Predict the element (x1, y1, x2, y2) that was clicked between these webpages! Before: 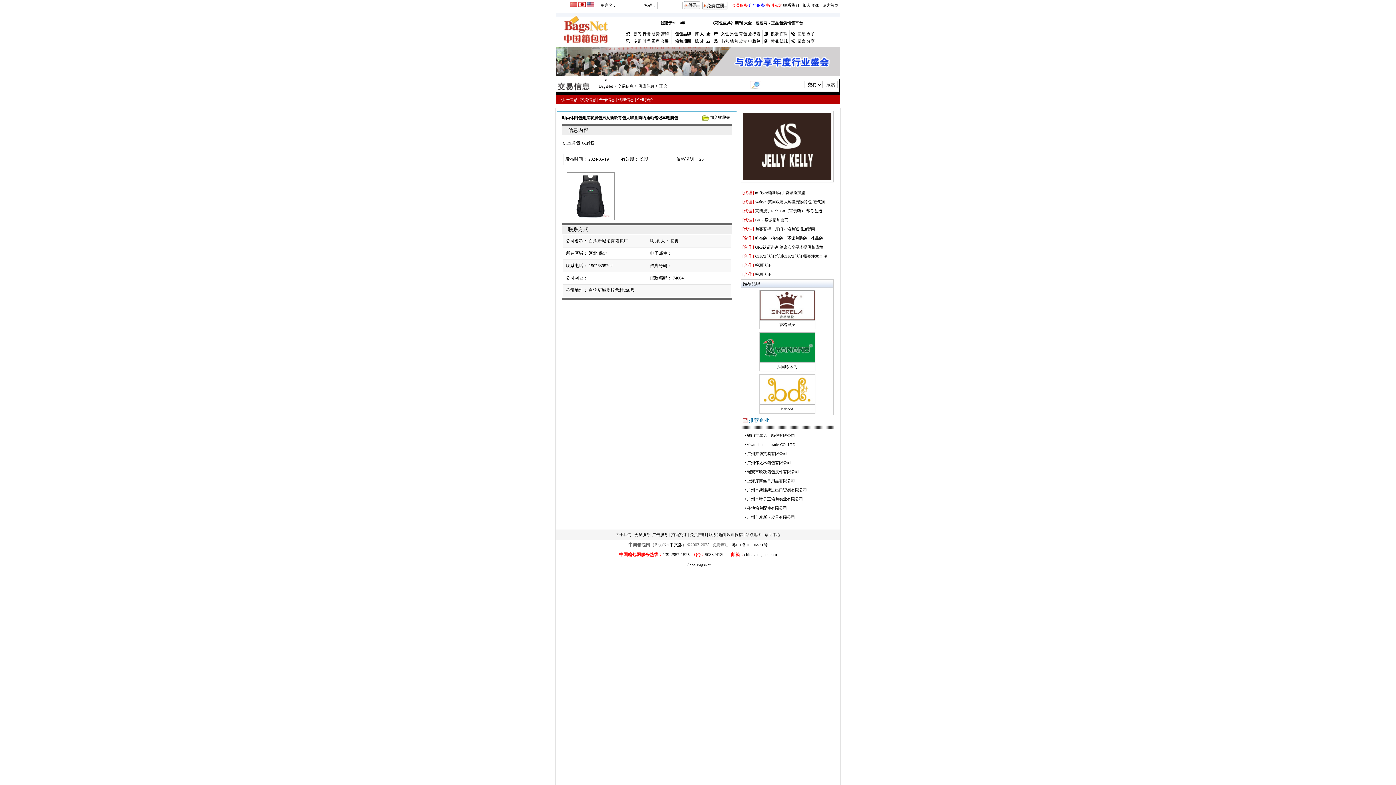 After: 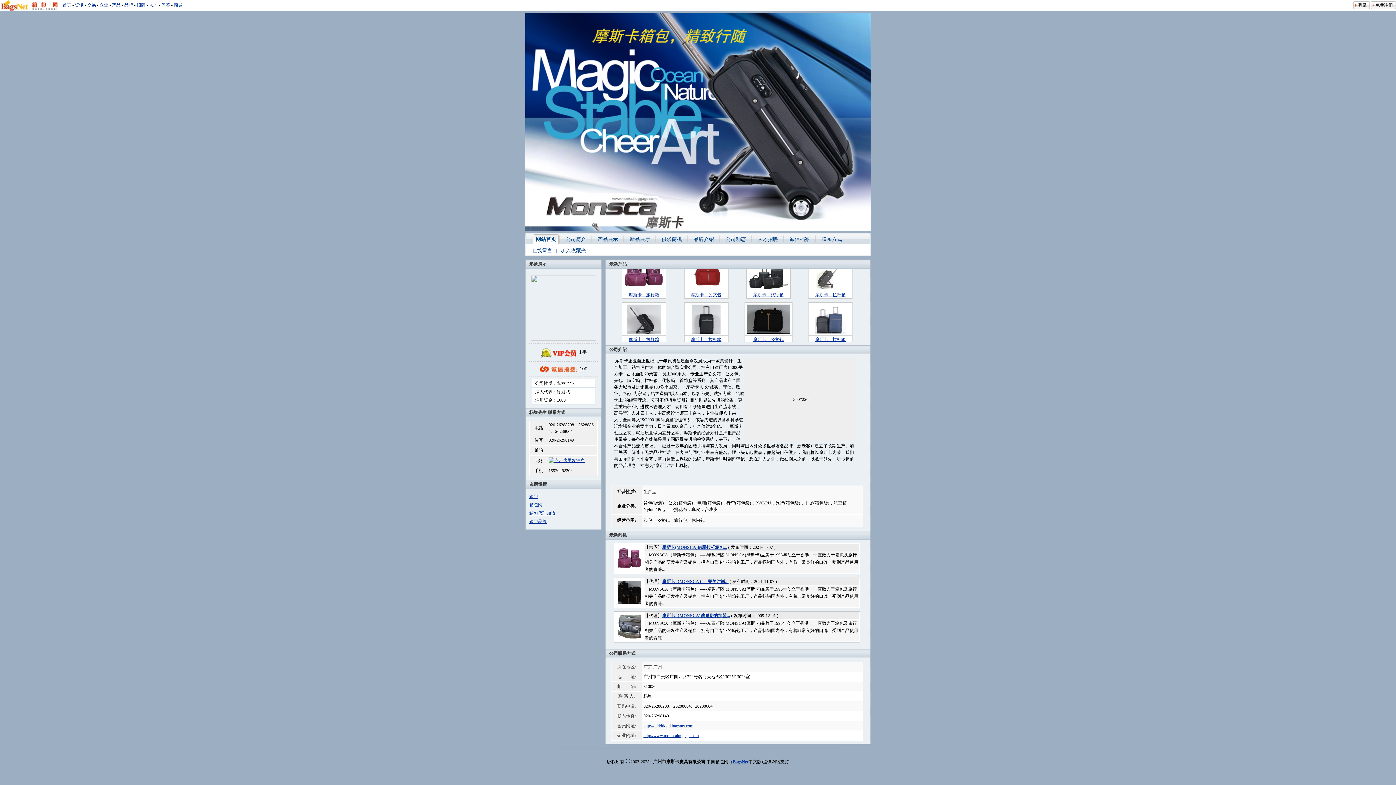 Action: label: 广州市摩斯卡皮具有限公司 bbox: (747, 515, 795, 519)